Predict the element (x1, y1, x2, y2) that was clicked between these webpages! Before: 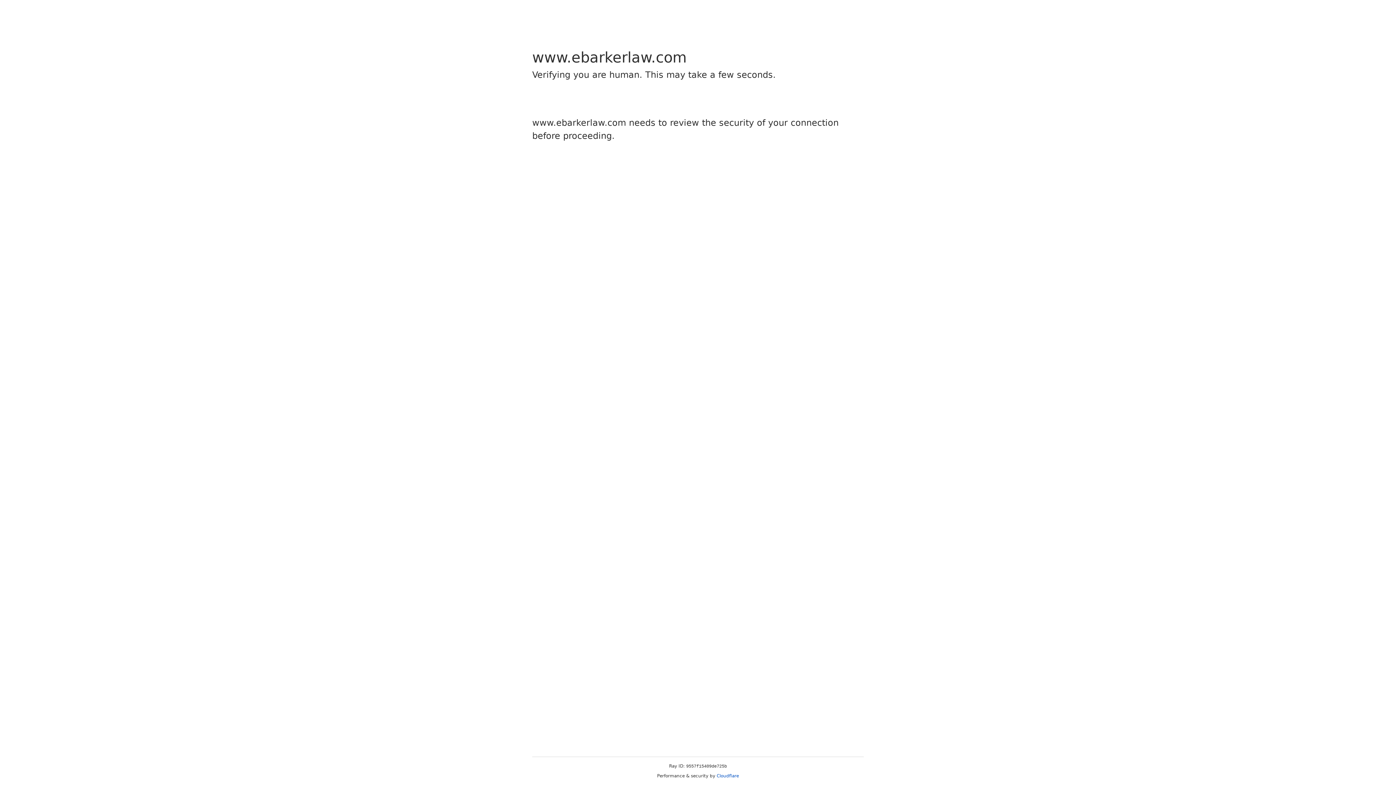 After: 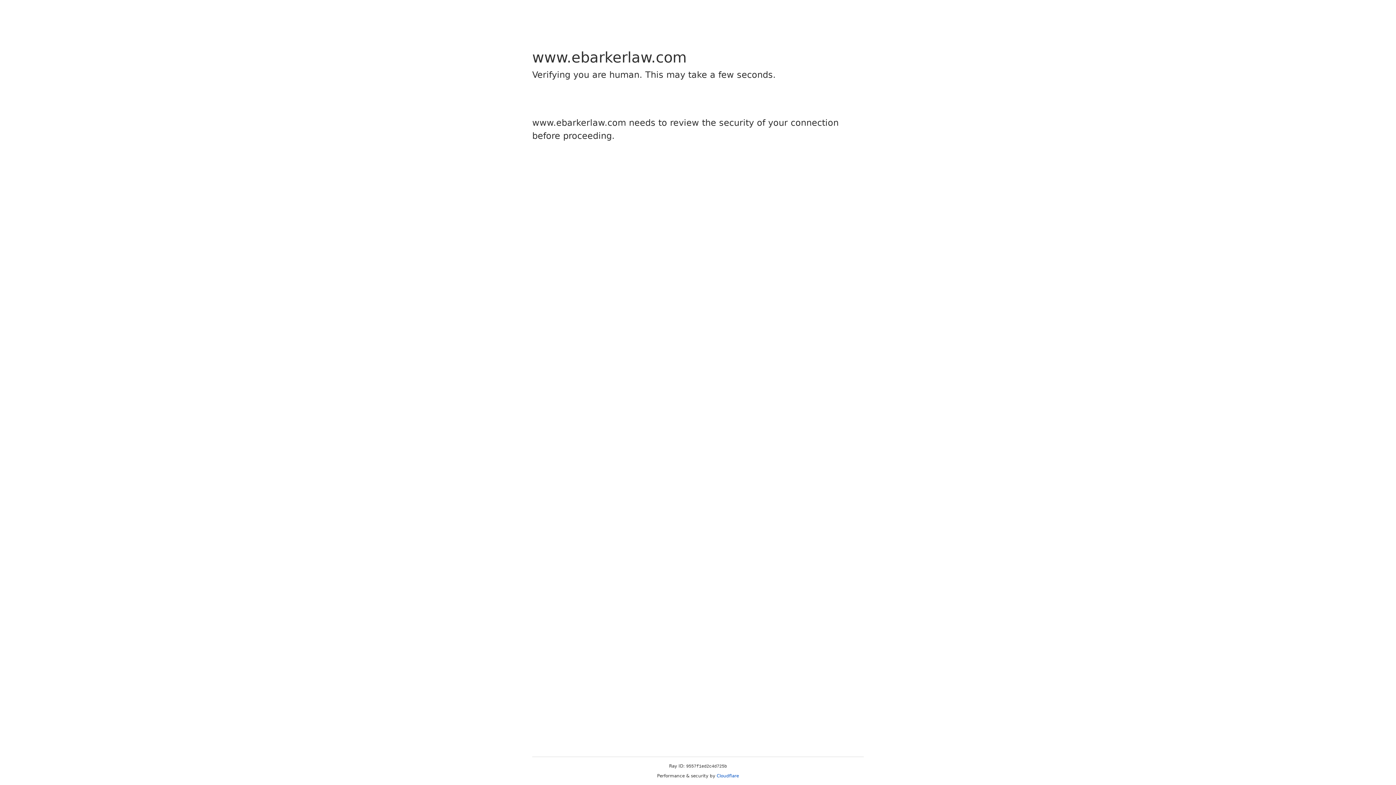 Action: bbox: (716, 773, 739, 778) label: Cloudflare